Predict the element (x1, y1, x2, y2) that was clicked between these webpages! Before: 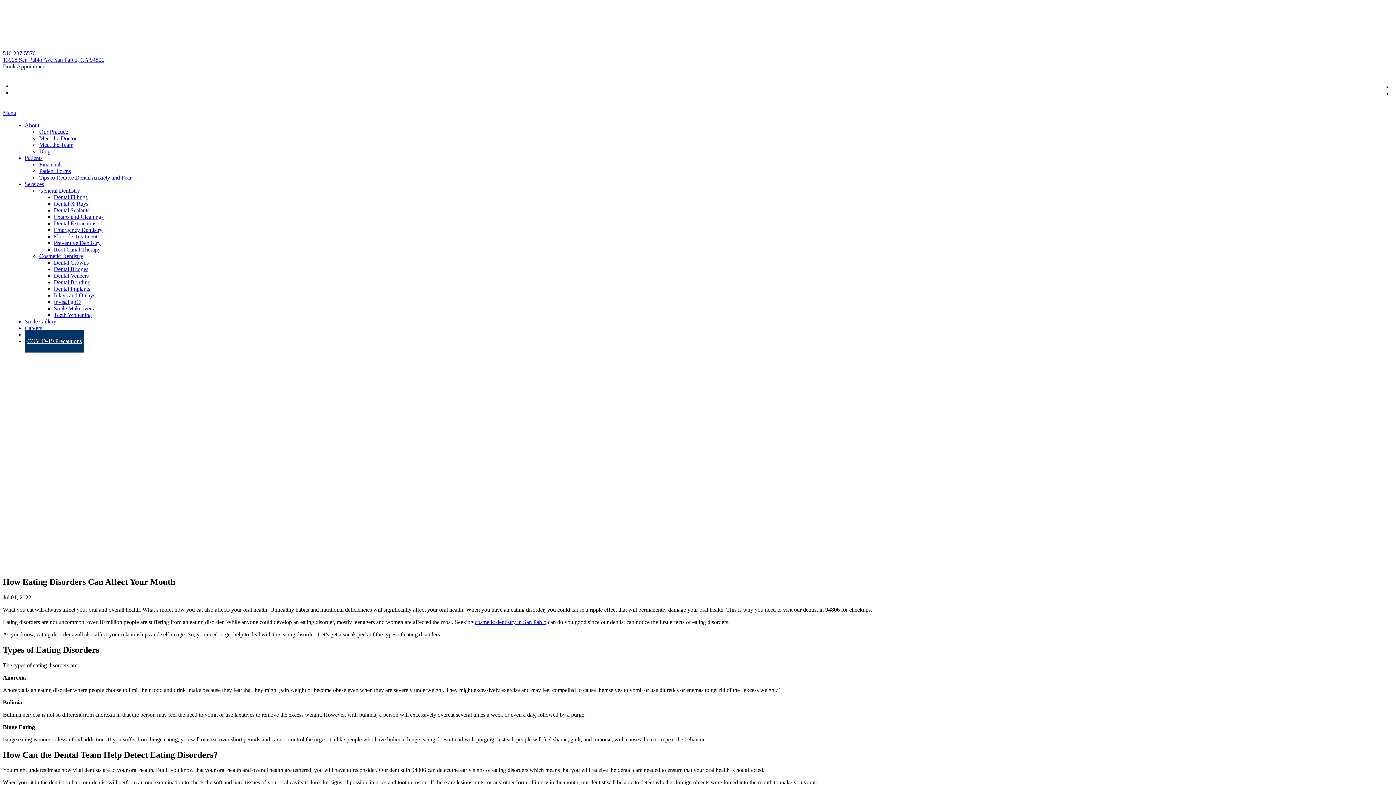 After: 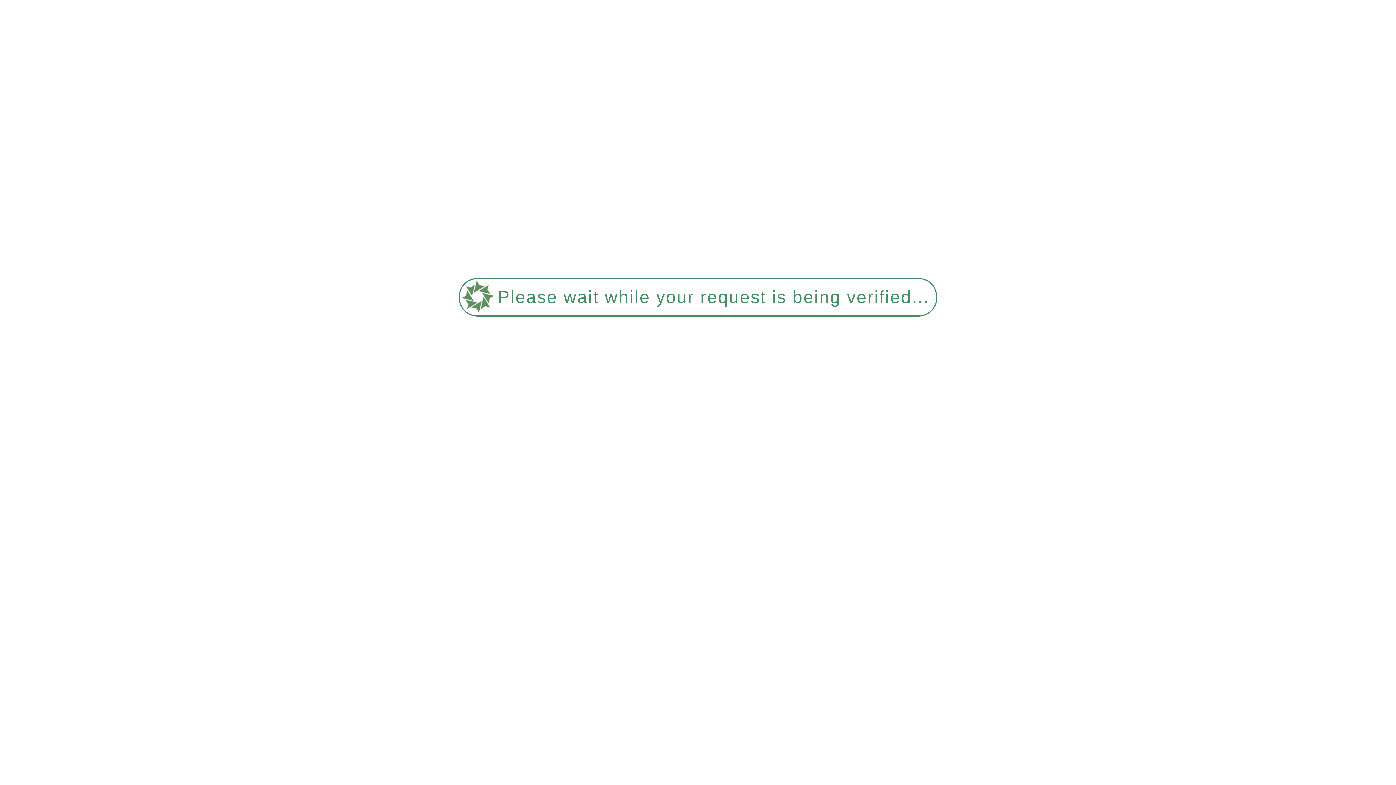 Action: bbox: (53, 240, 100, 246) label: Preventive Dentistry